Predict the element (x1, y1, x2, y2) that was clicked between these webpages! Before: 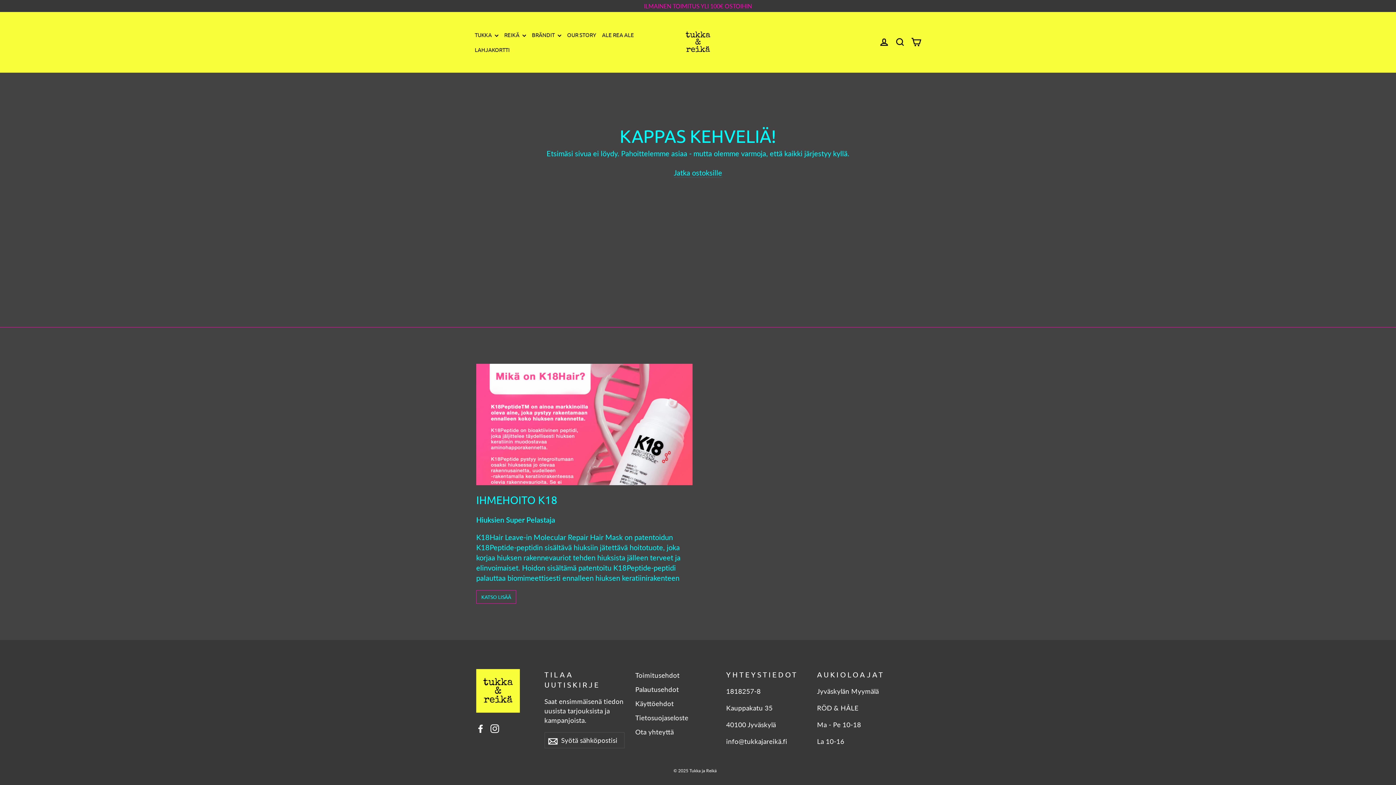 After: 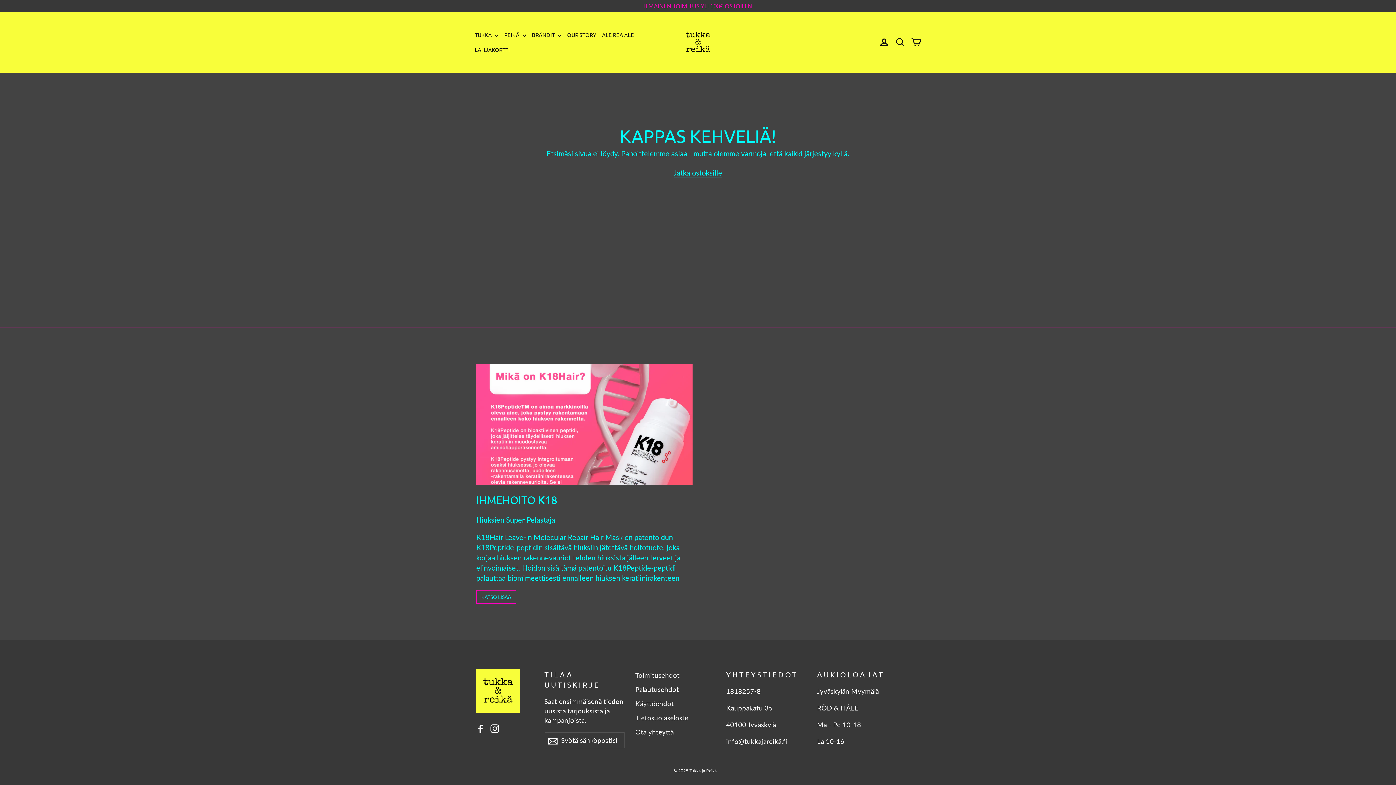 Action: label: Facebook bbox: (476, 722, 485, 733)